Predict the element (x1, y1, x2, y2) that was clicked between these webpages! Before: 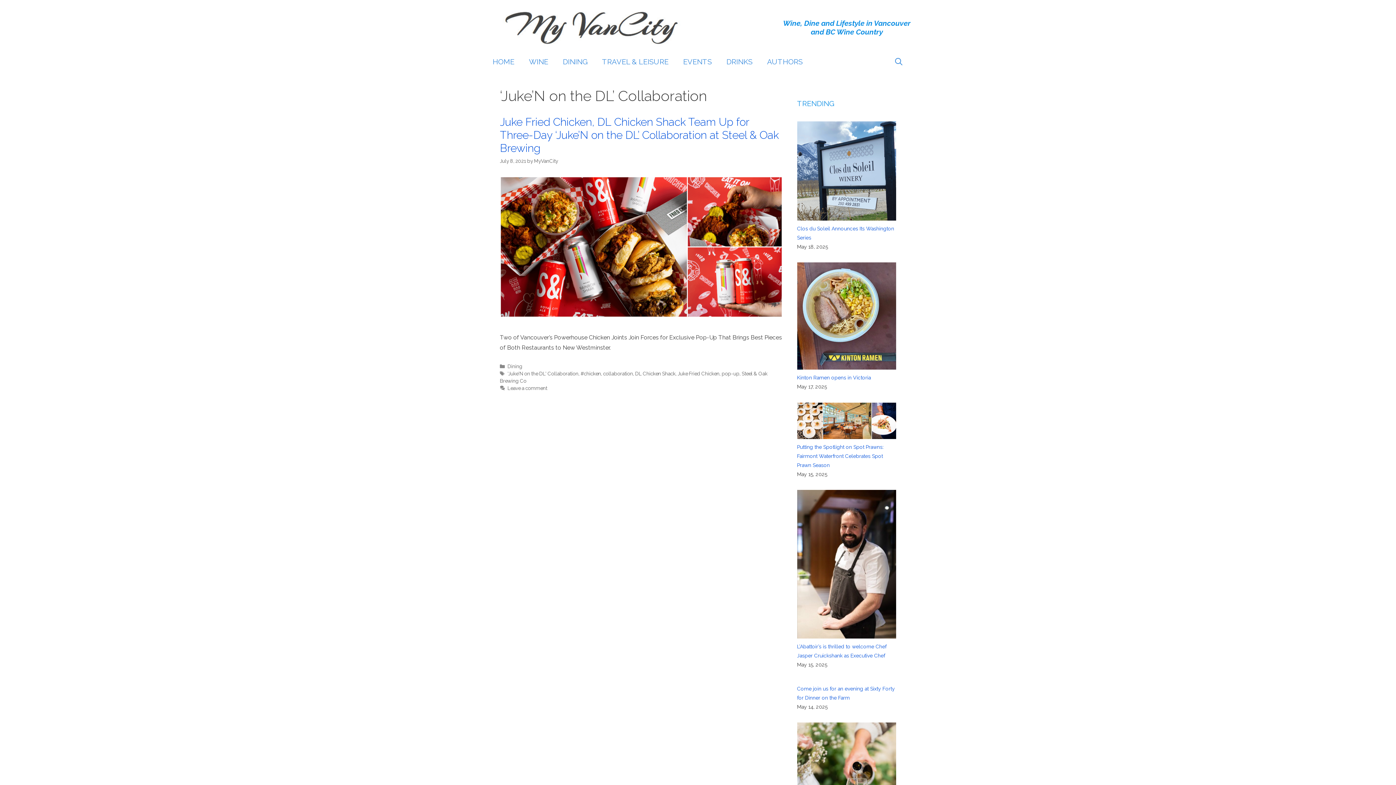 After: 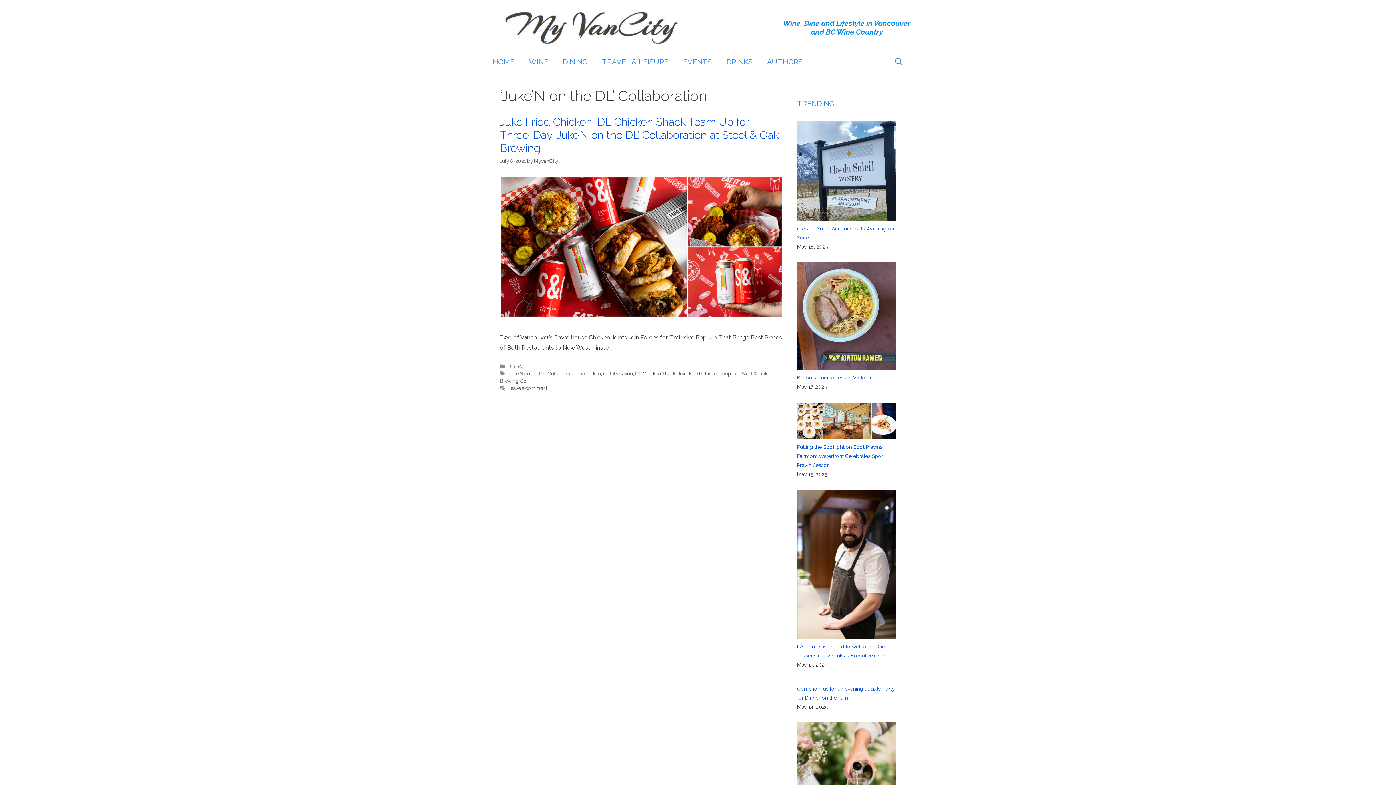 Action: bbox: (507, 370, 578, 376) label: 'Juke'N on the DL' Collaboration